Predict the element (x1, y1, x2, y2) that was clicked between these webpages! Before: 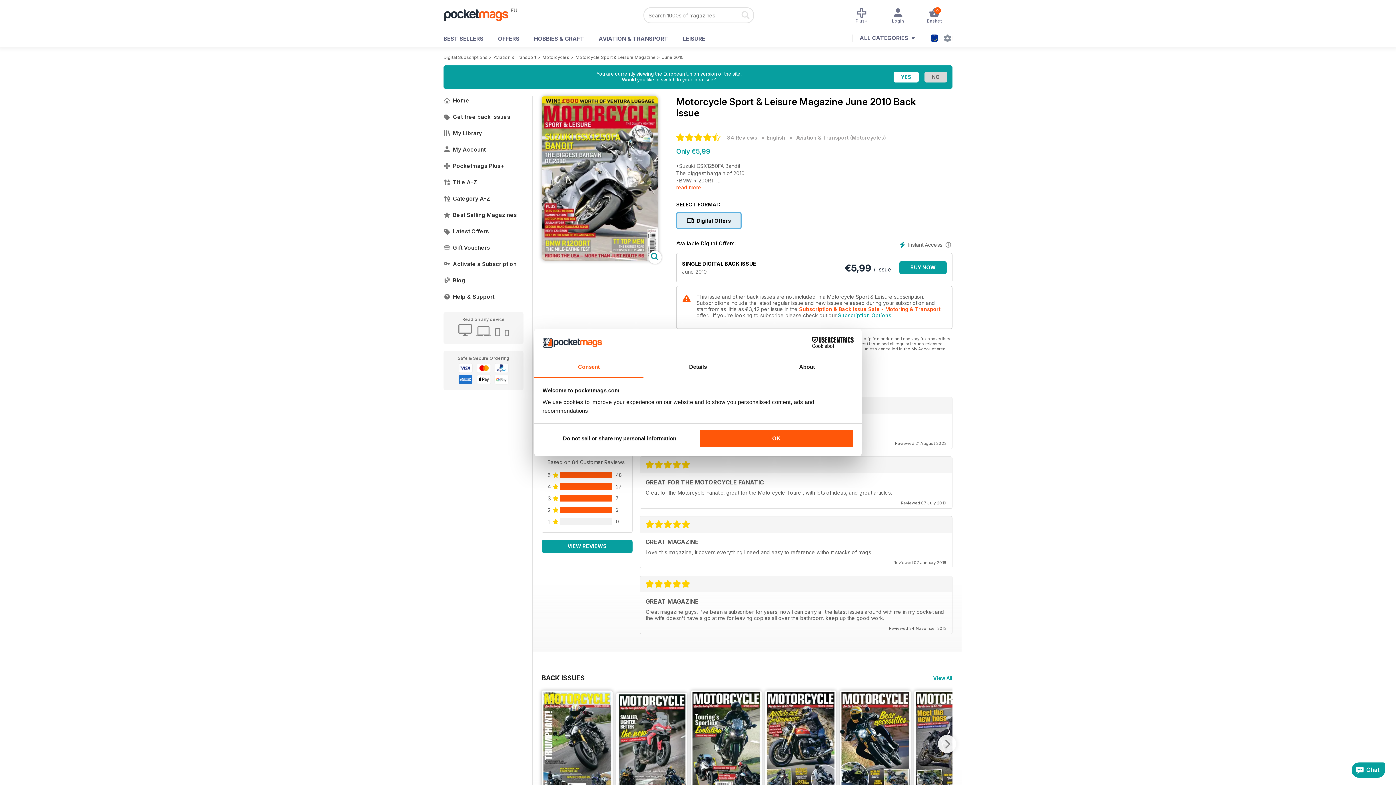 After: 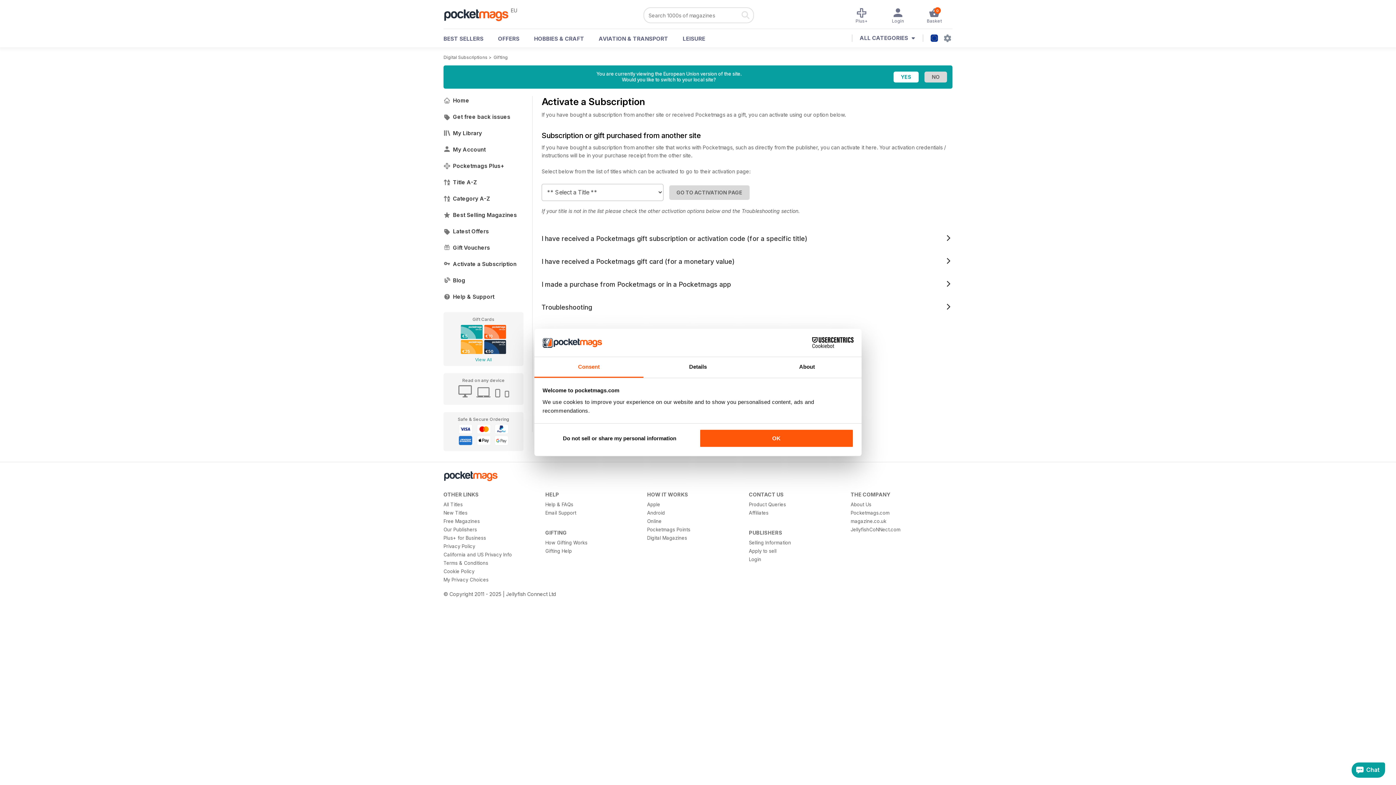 Action: label: Activate a Subscription bbox: (443, 256, 523, 272)